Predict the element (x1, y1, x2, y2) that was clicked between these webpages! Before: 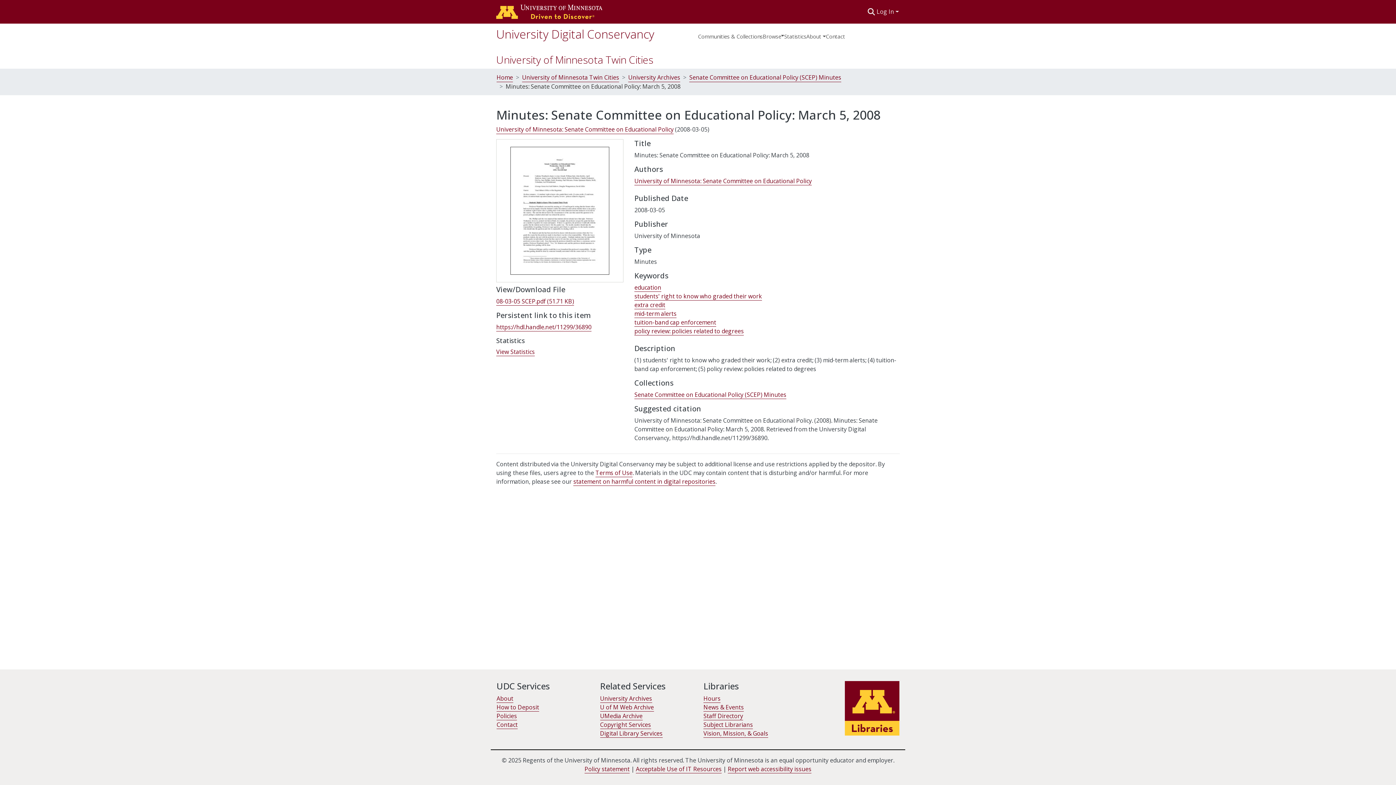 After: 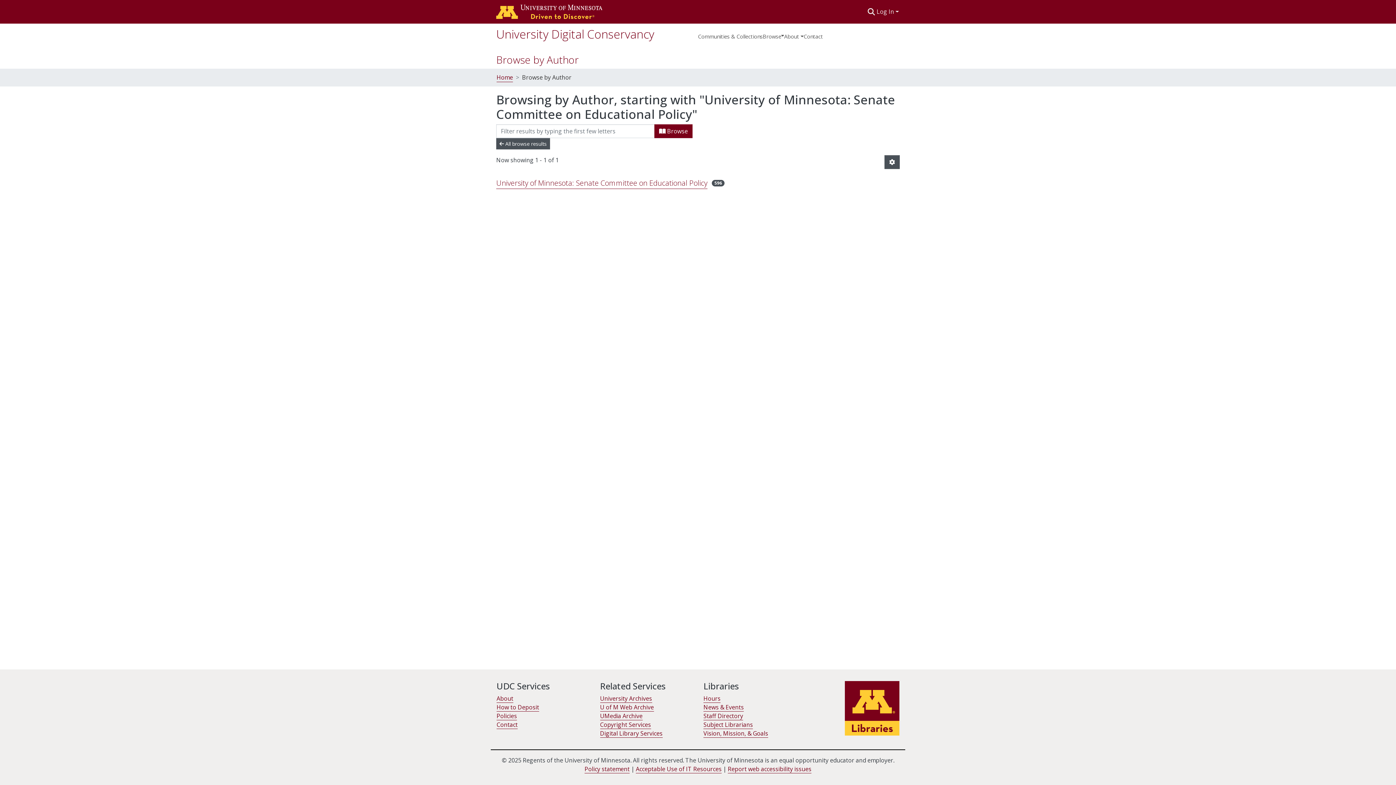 Action: label: University of Minnesota: Senate Committee on Educational Policy bbox: (496, 57, 673, 66)